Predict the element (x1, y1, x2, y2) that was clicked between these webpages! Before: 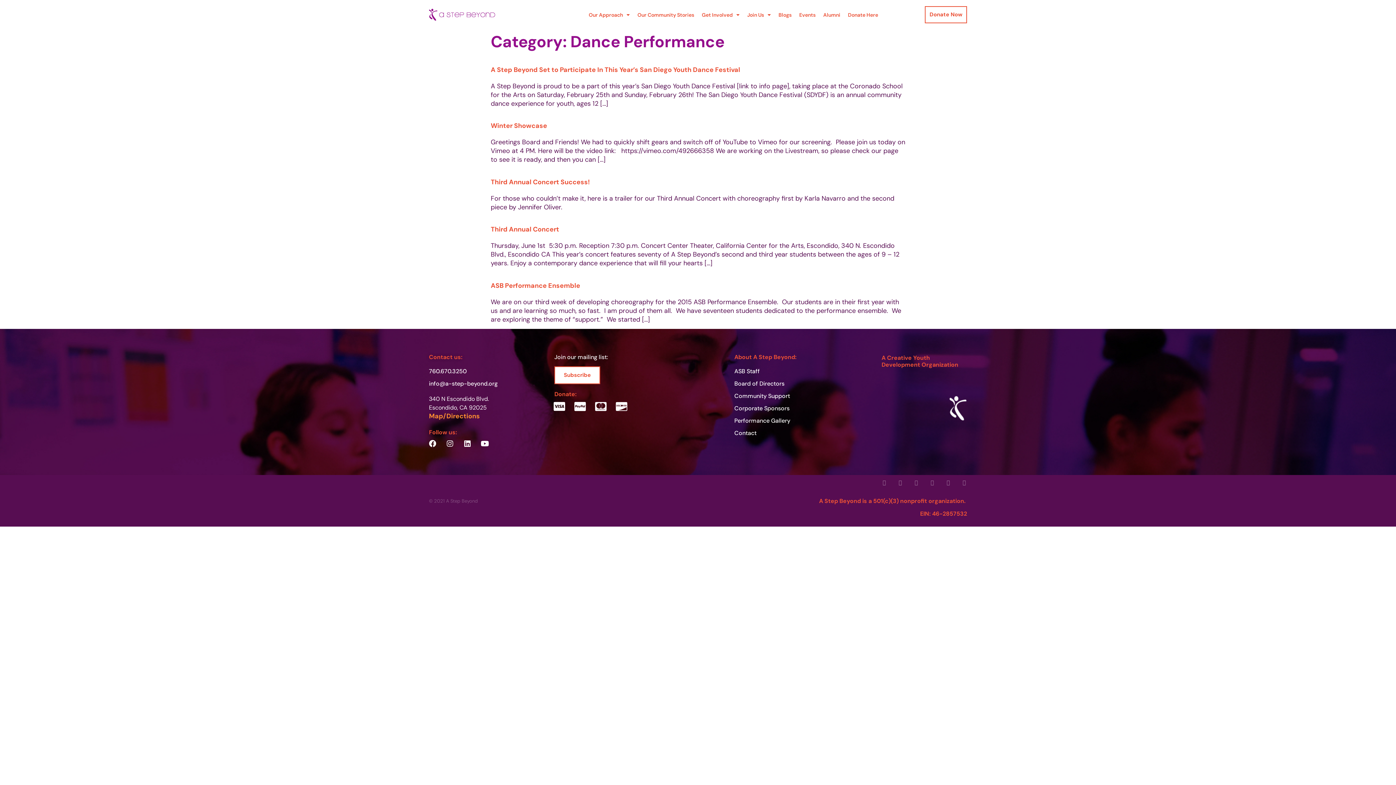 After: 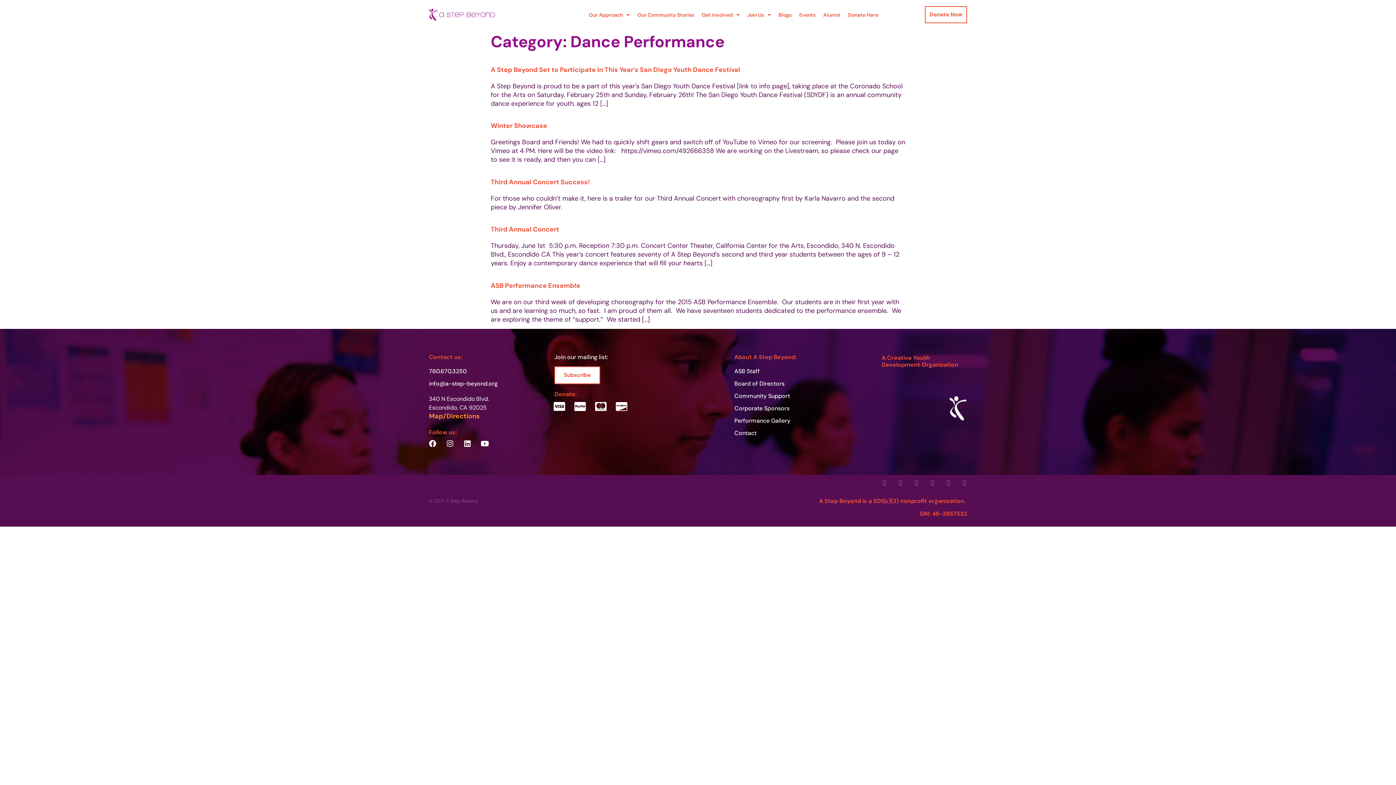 Action: bbox: (429, 411, 480, 420) label: Map/Directions